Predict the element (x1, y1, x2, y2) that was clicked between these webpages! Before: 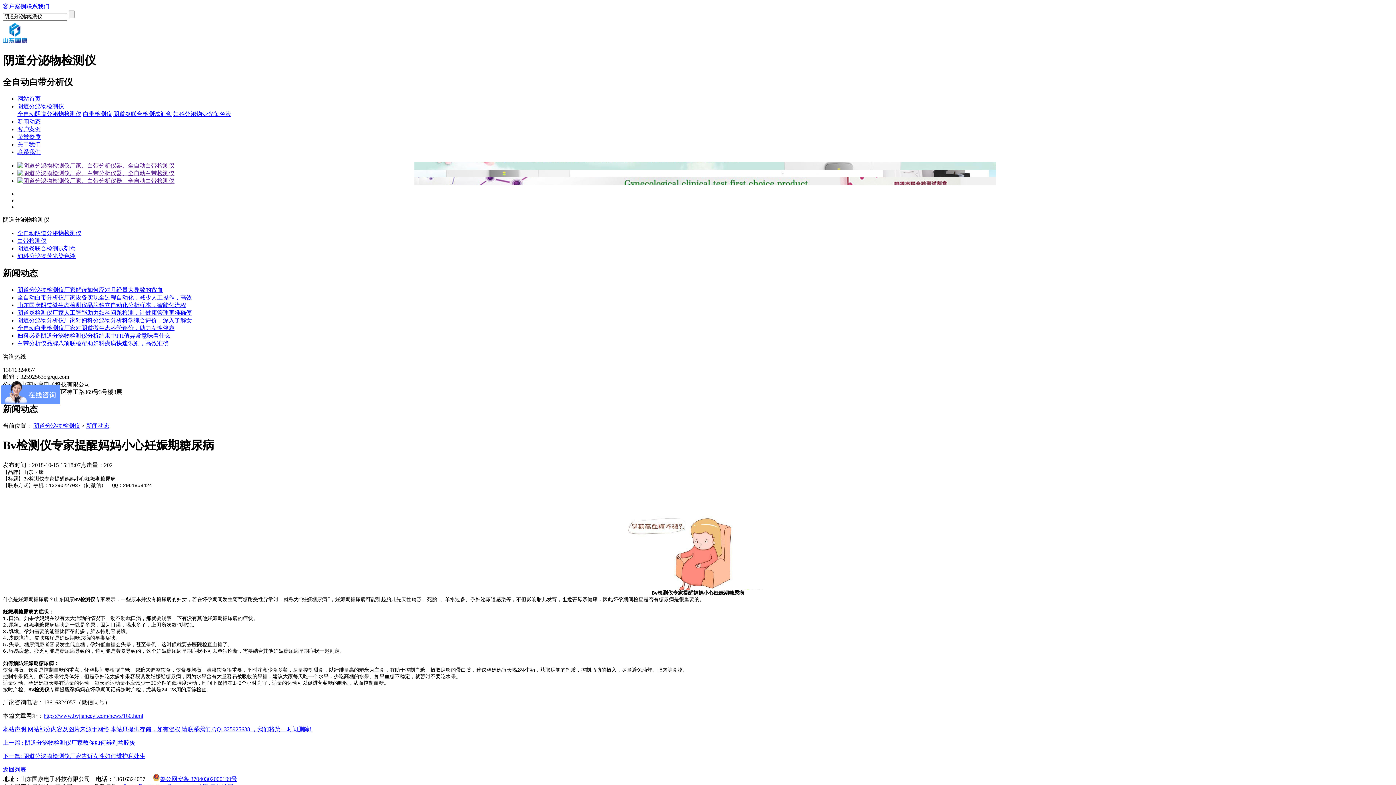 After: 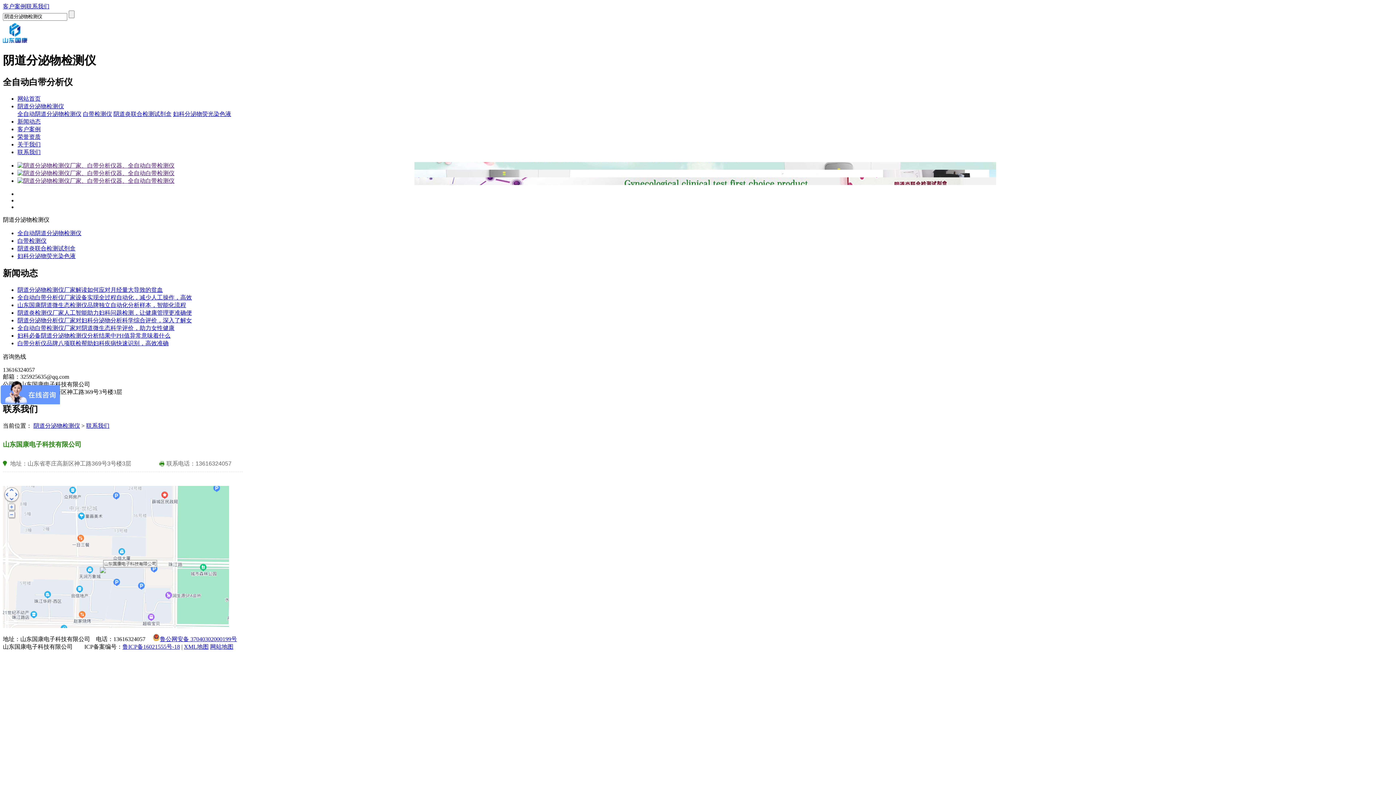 Action: label: 联系我们 bbox: (17, 149, 40, 155)